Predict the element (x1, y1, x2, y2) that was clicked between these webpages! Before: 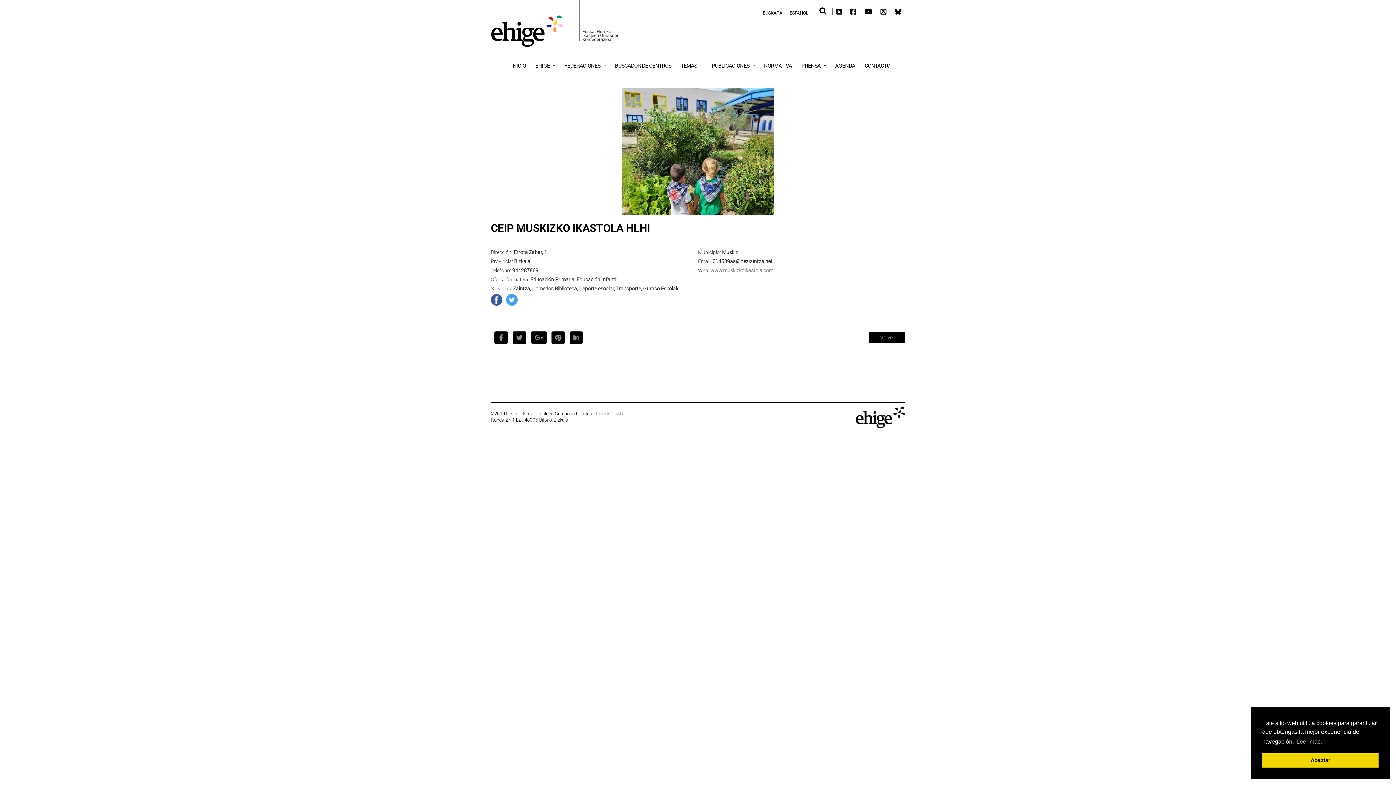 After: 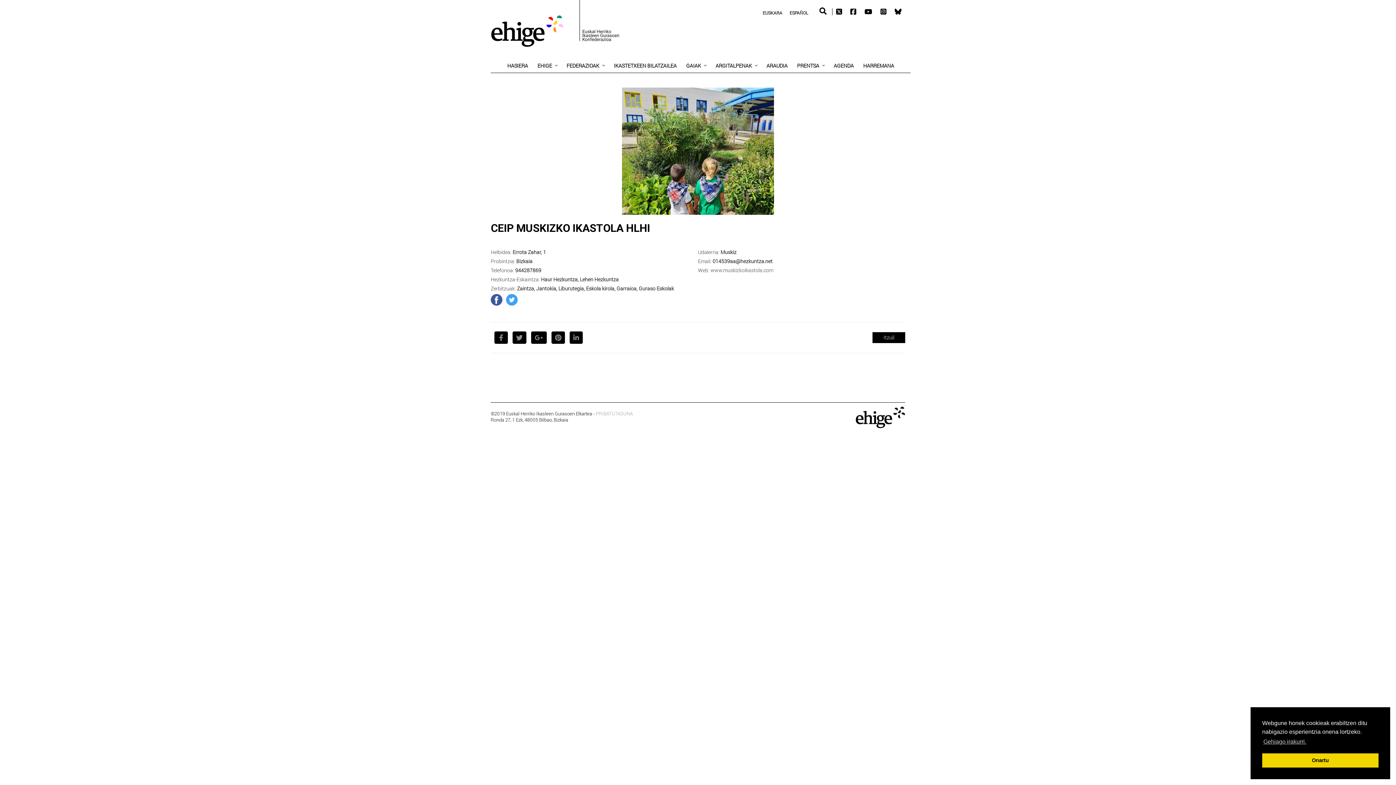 Action: label: EUSKARA bbox: (759, 8, 786, 17)